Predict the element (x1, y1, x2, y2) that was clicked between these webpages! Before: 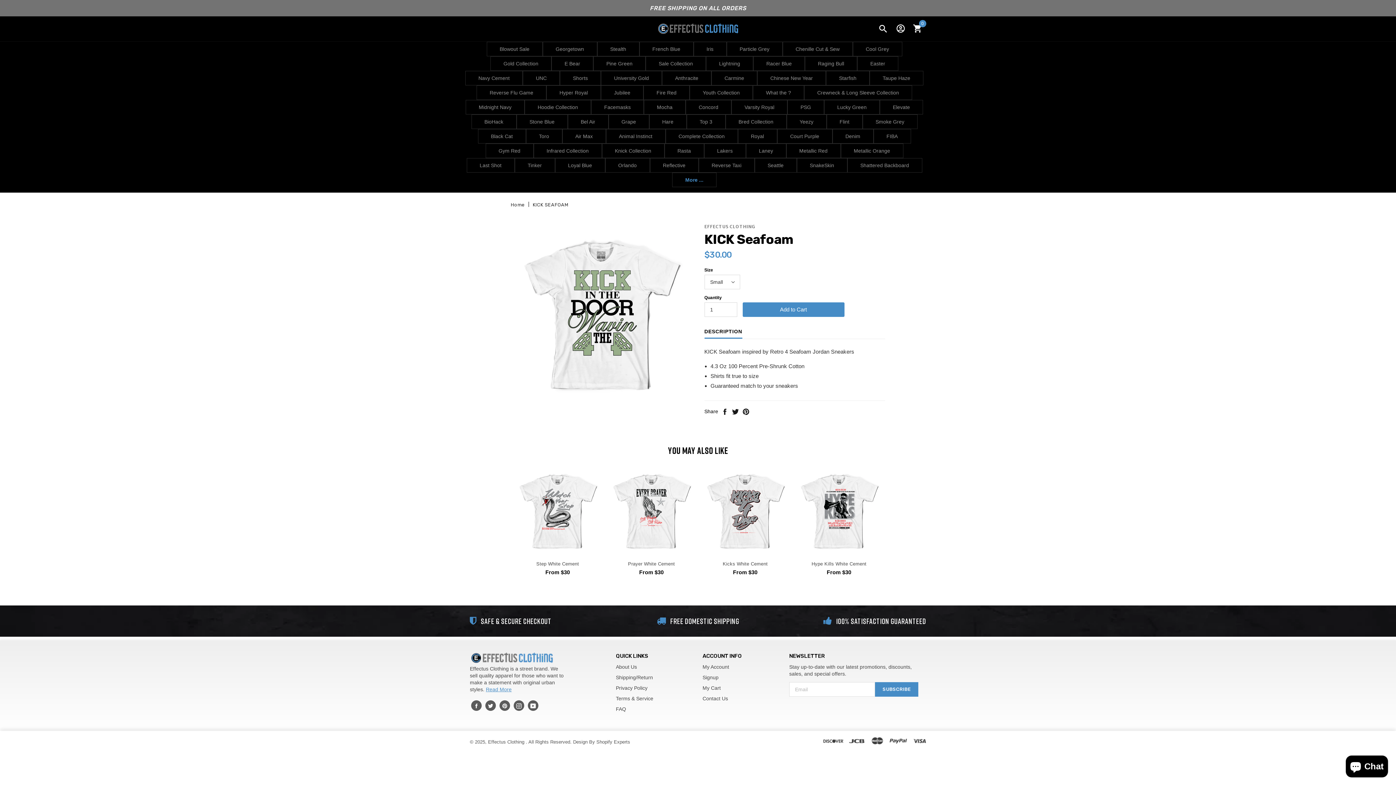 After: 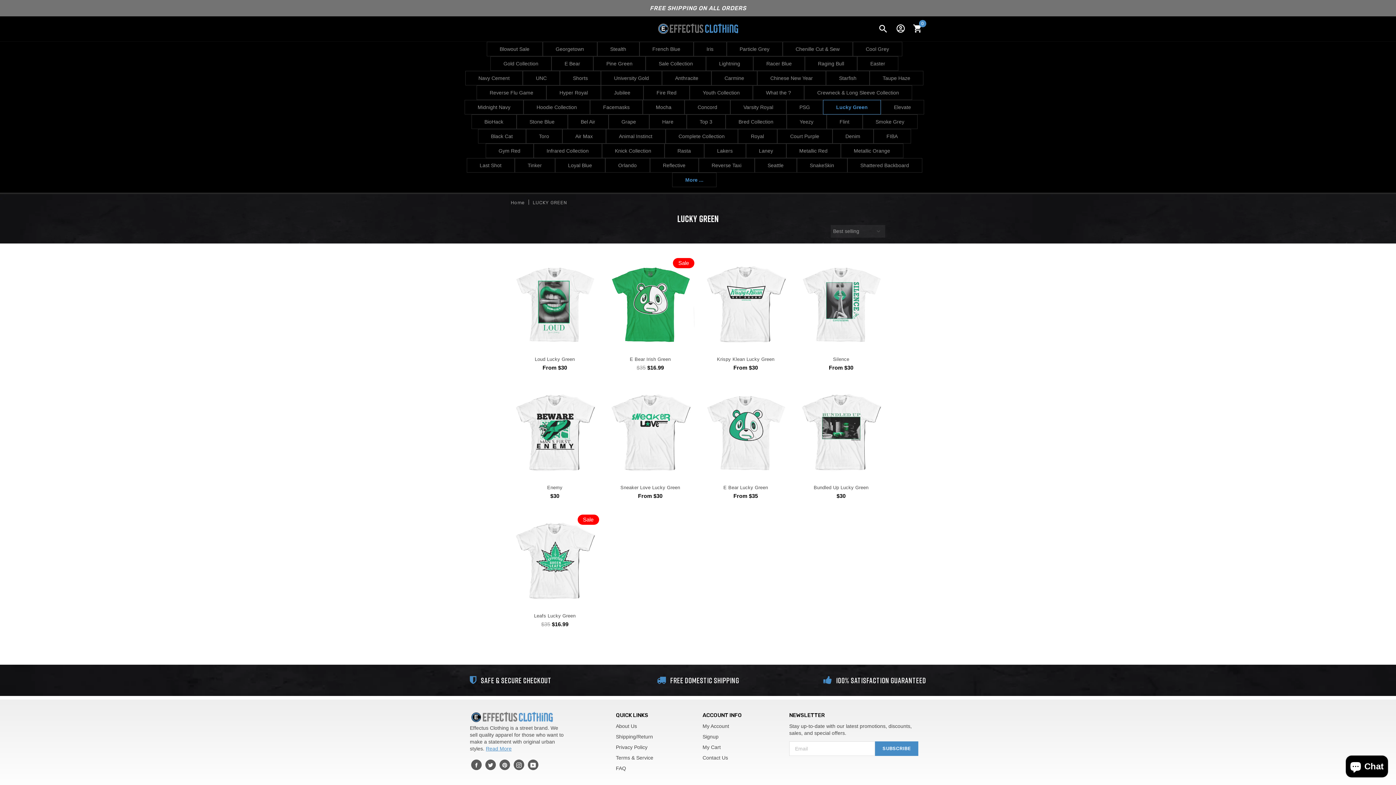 Action: bbox: (824, 100, 880, 114) label: Lucky Green